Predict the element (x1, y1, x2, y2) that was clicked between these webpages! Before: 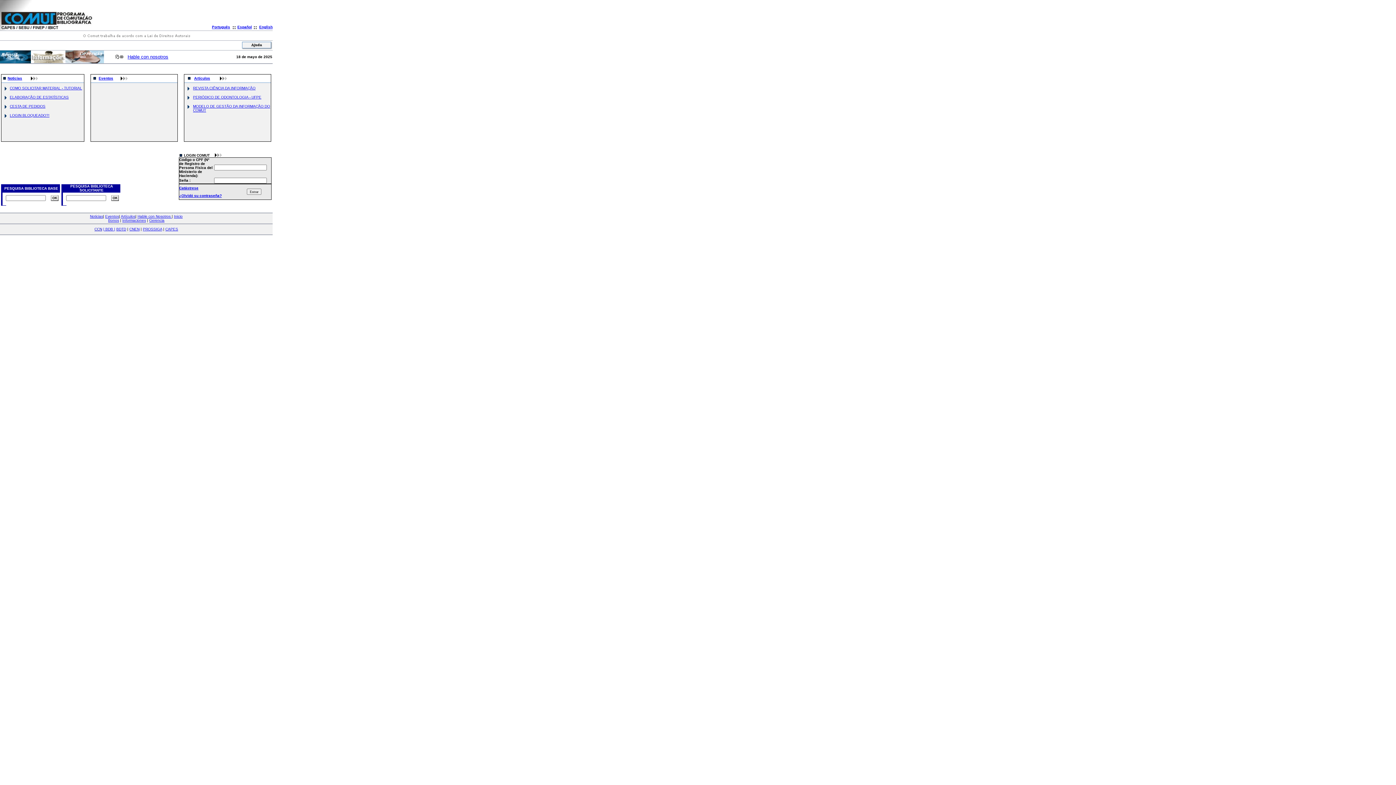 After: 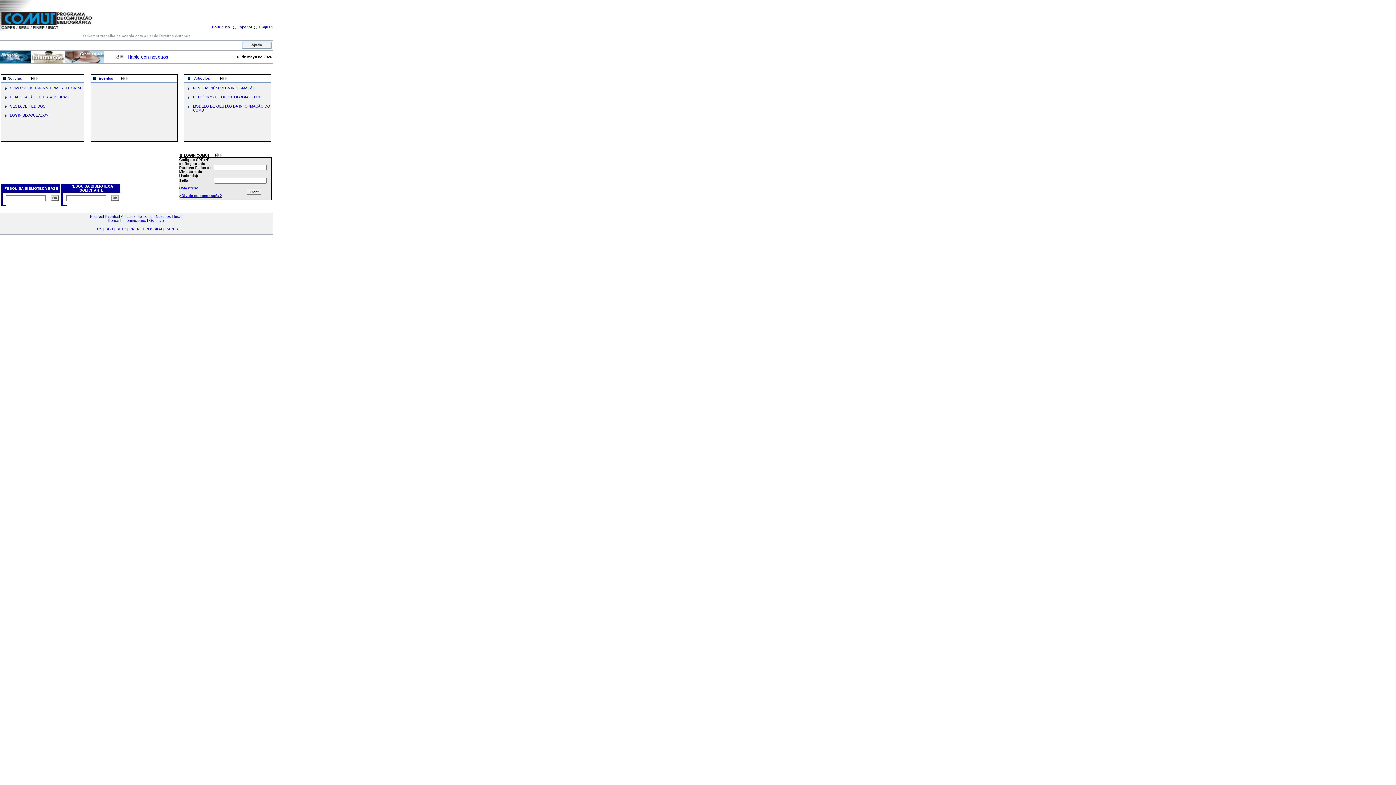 Action: label: Hable con Nosotros  bbox: (137, 214, 171, 218)